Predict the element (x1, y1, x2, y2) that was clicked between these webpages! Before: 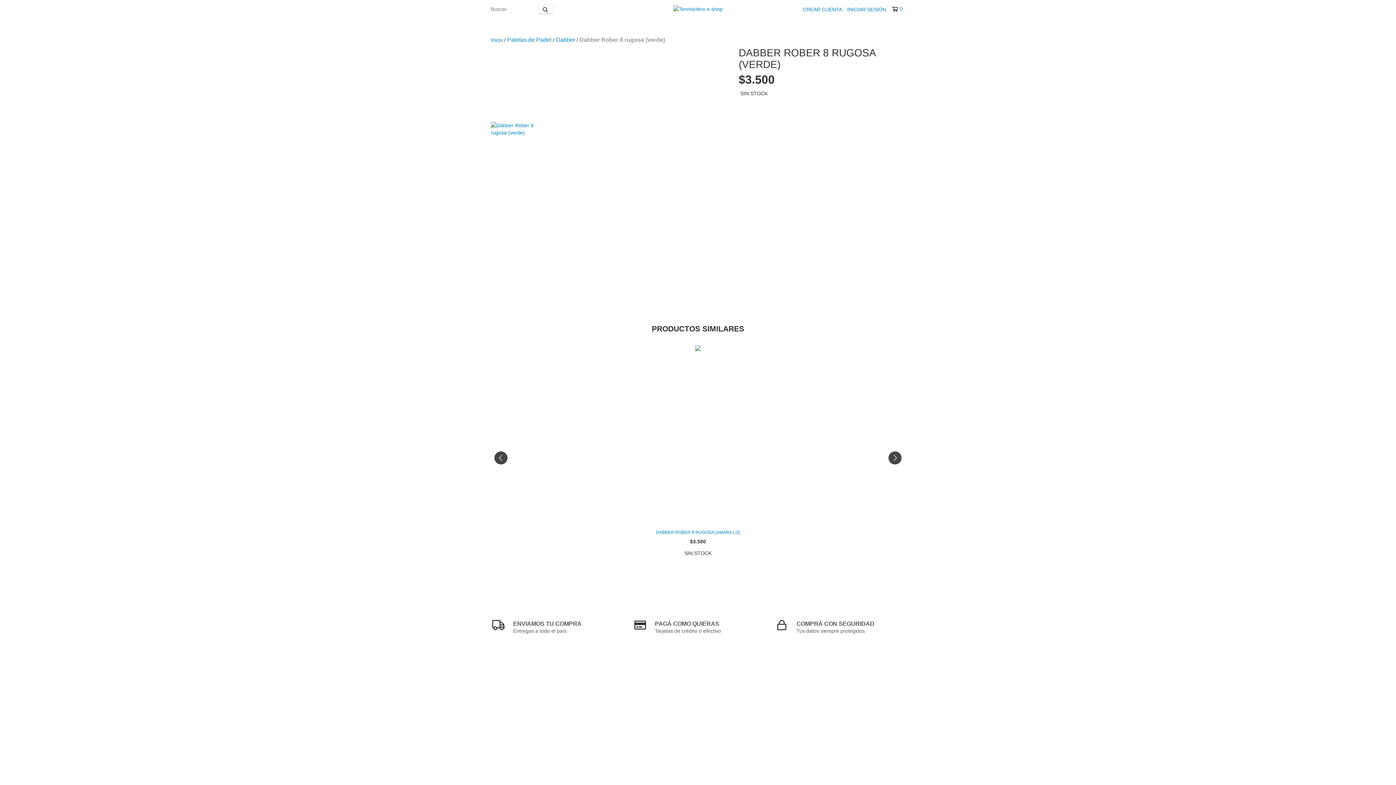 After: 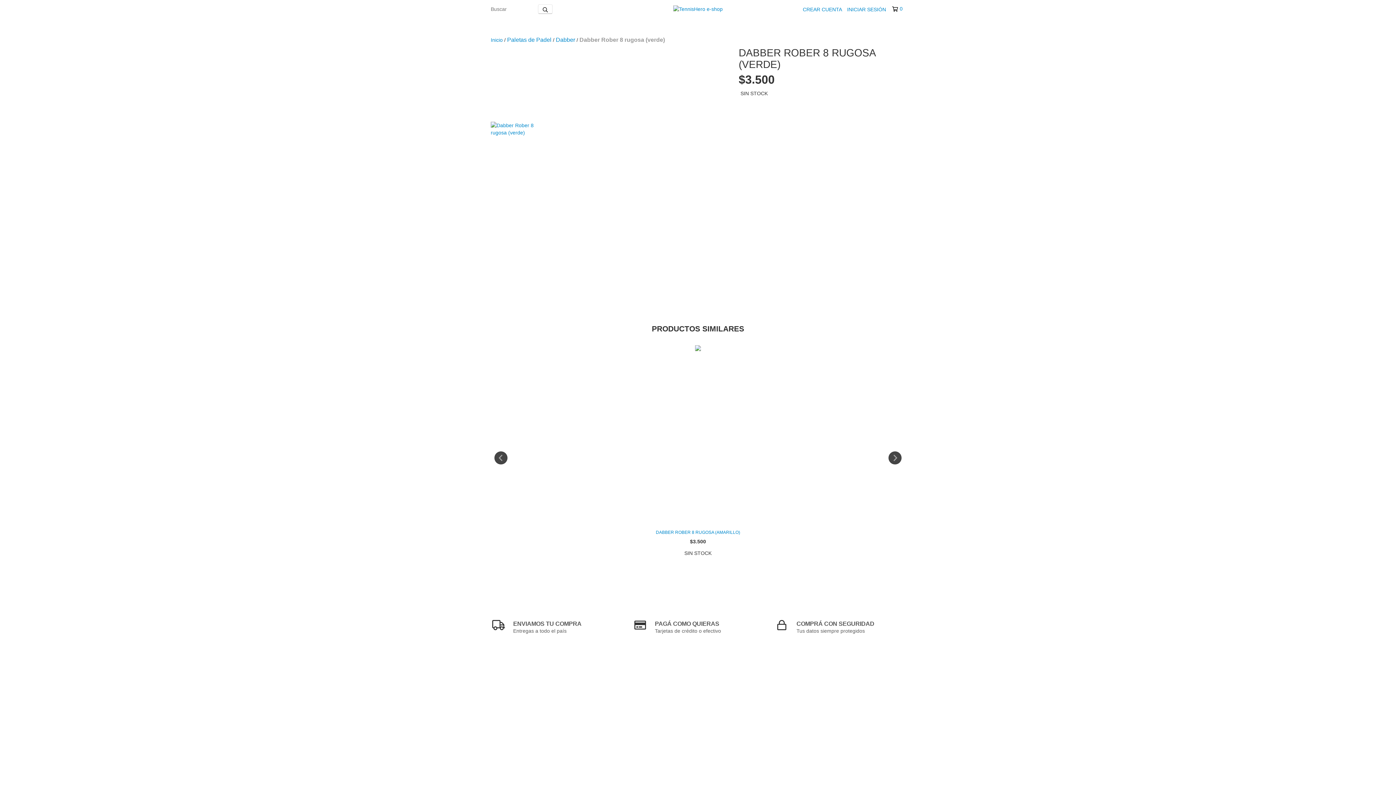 Action: bbox: (892, 5, 902, 12) label: 0